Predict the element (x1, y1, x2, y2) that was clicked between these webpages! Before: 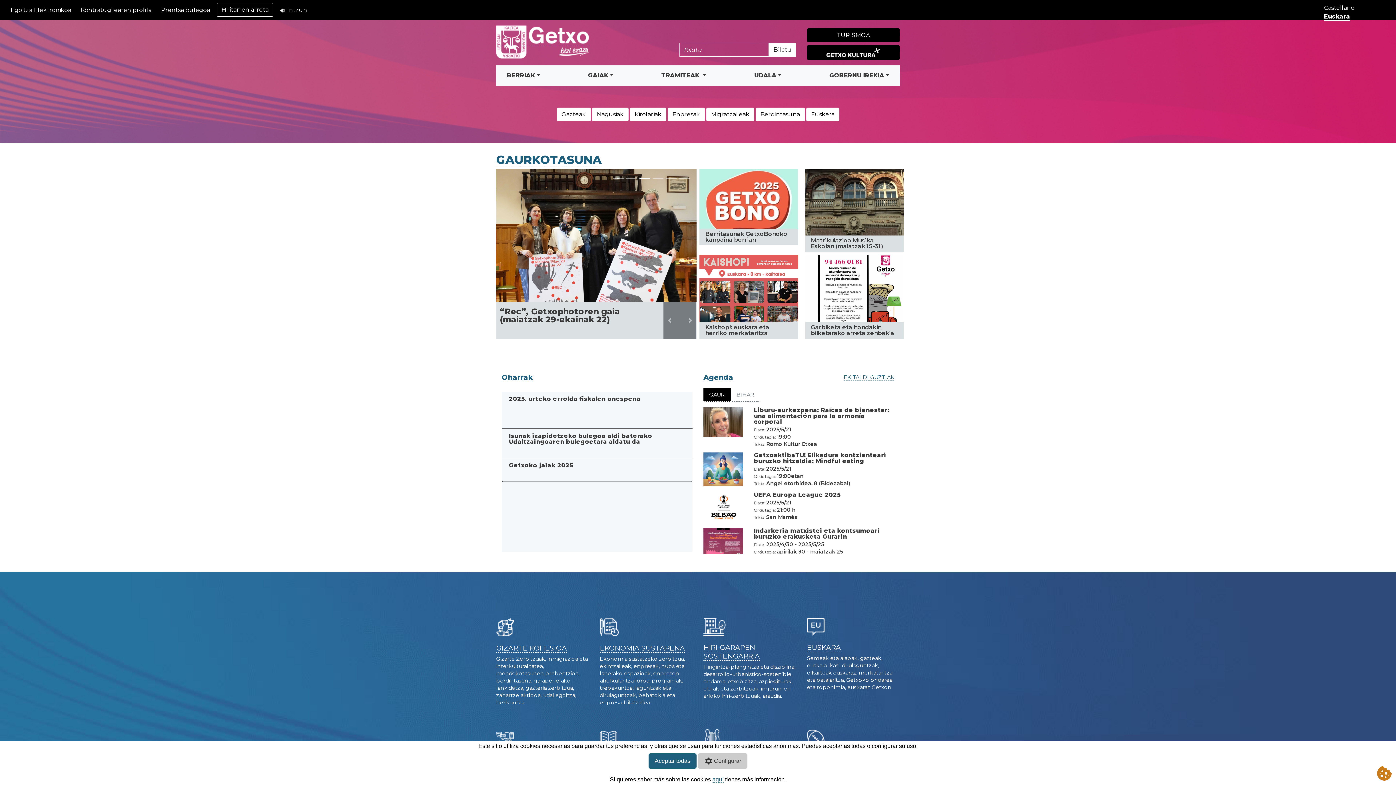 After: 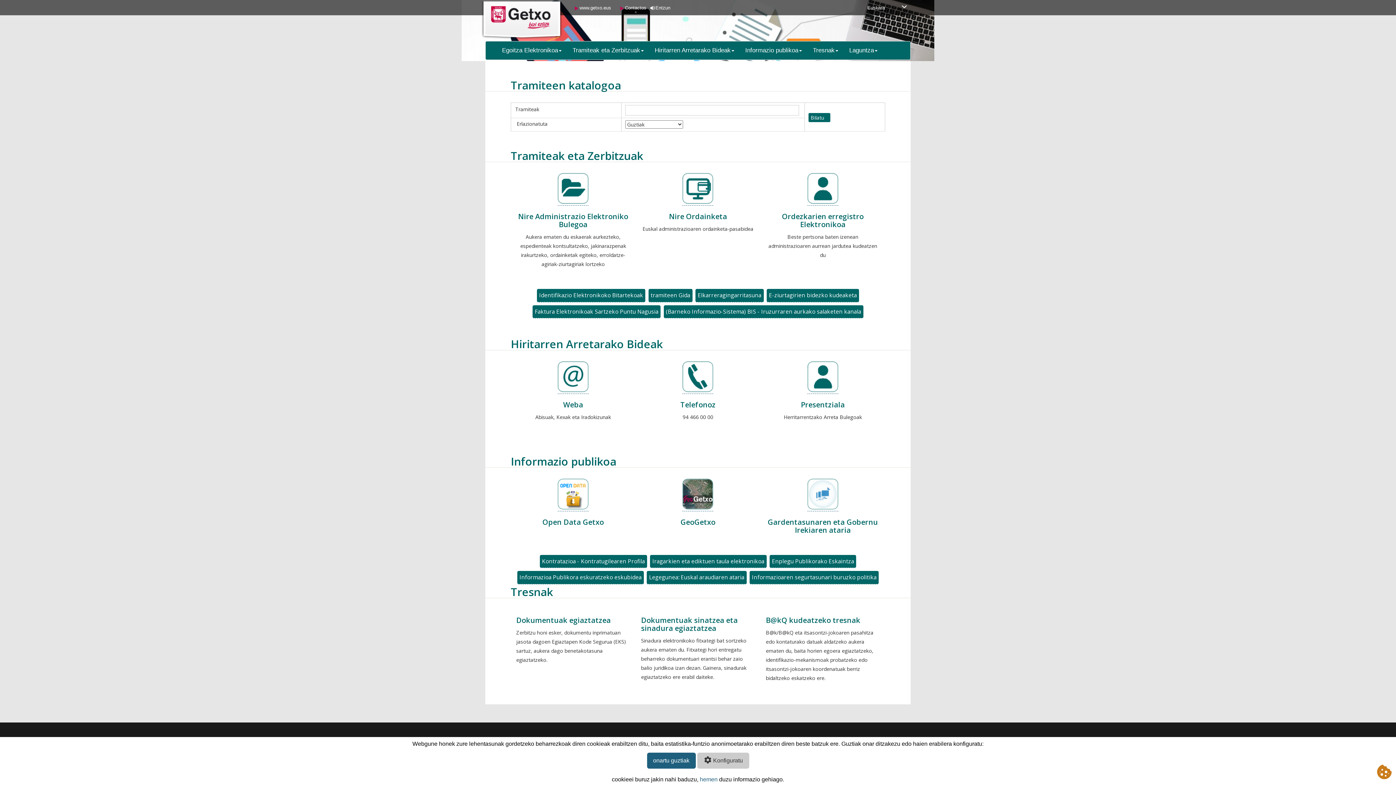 Action: label: Egoitza Elektronikoa bbox: (7, 2, 74, 17)